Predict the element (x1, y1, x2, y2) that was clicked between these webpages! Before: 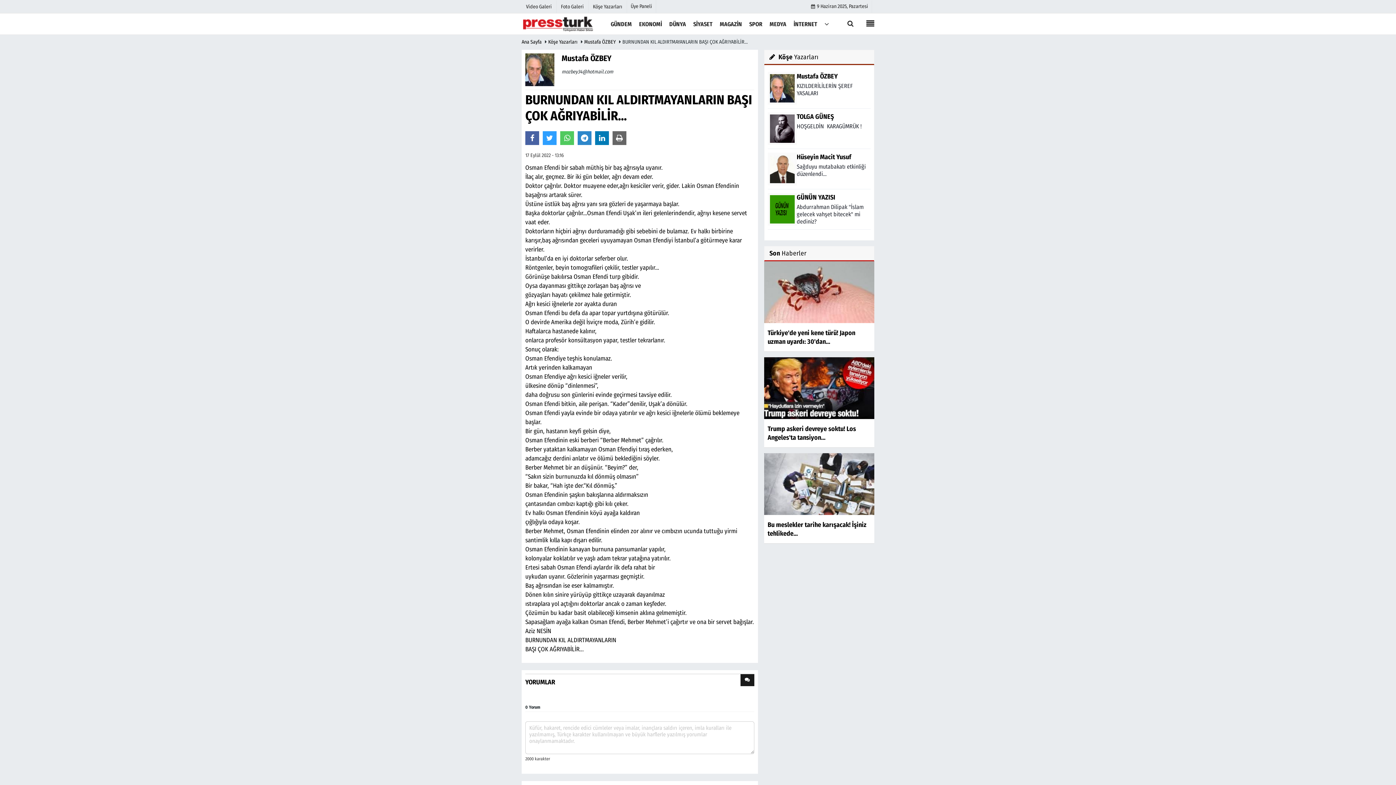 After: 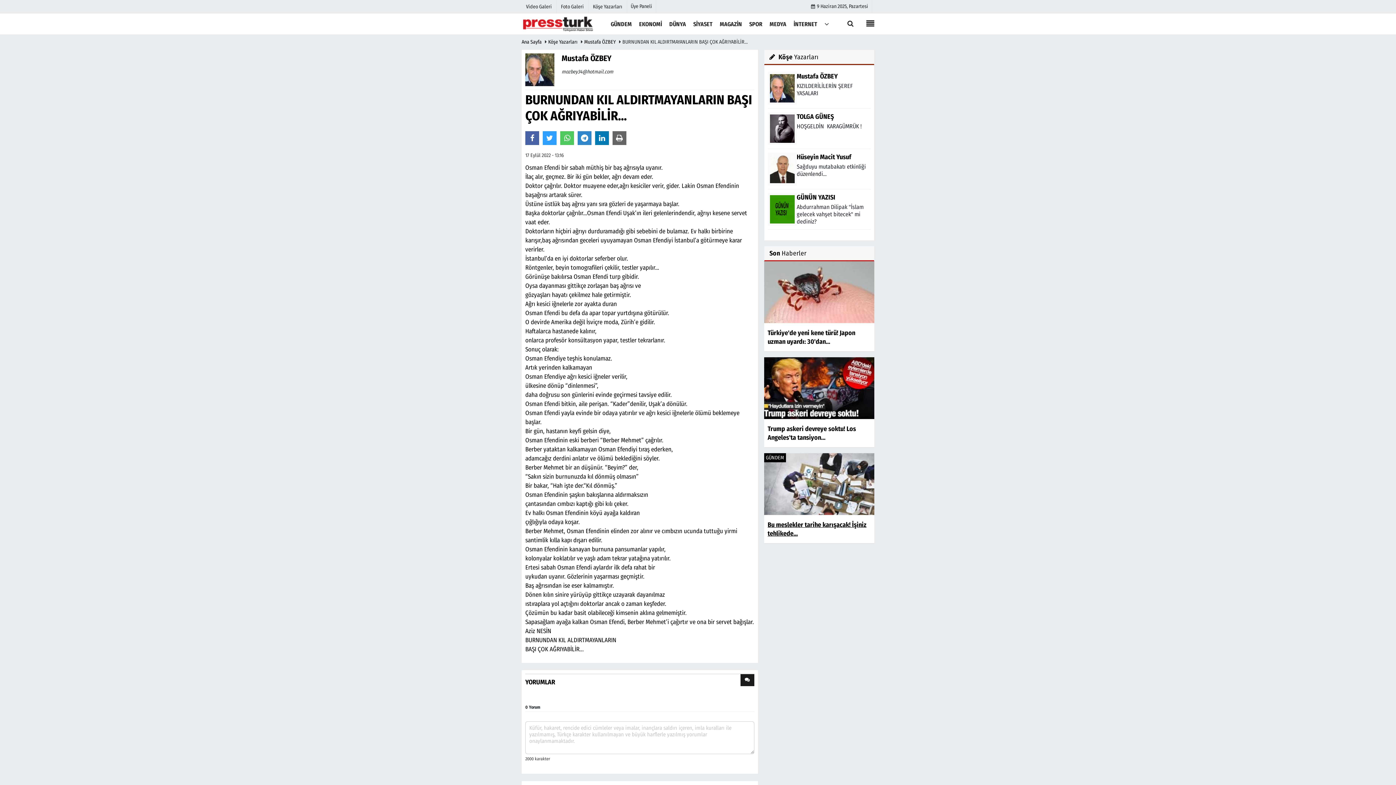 Action: bbox: (764, 453, 874, 544) label: Bu meslekler tarihe karışacak! İşiniz tehlikede...